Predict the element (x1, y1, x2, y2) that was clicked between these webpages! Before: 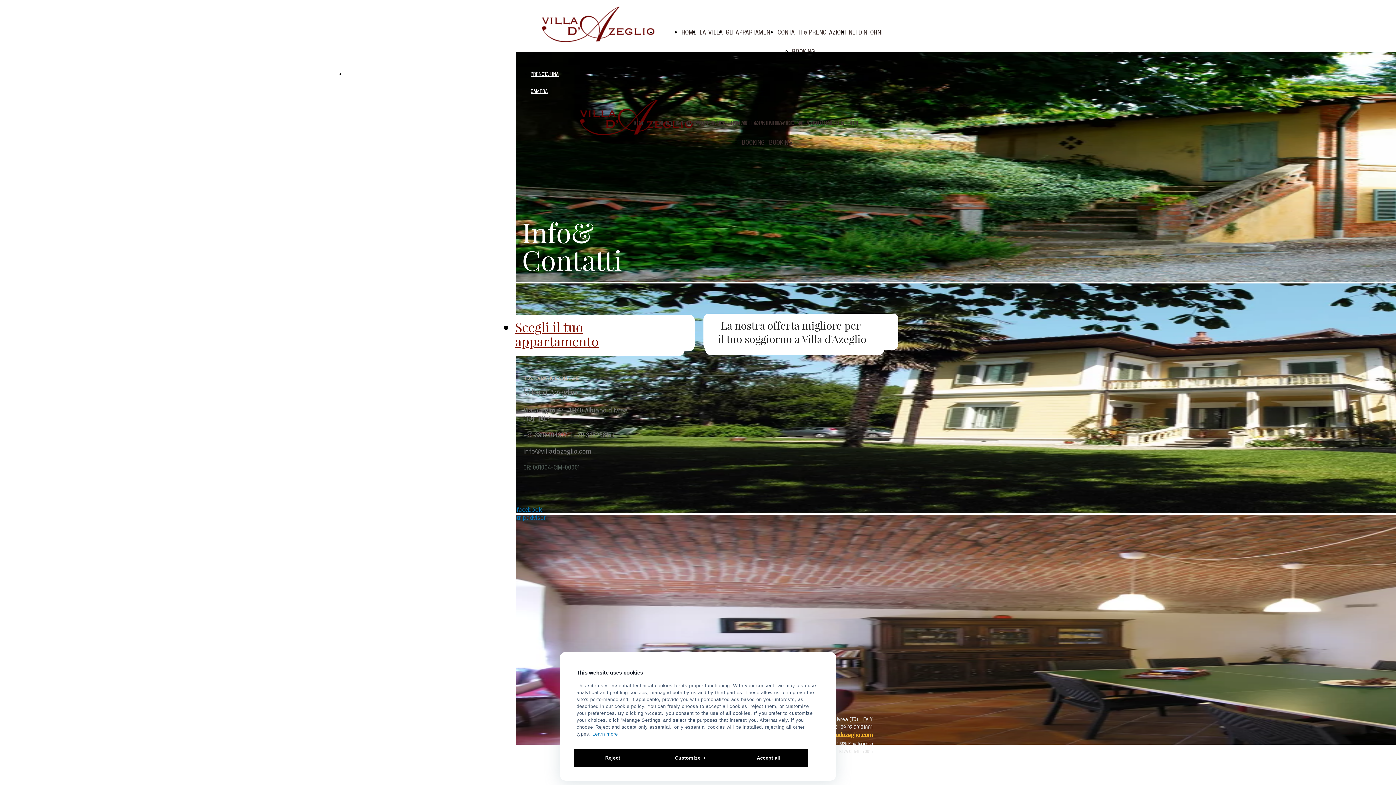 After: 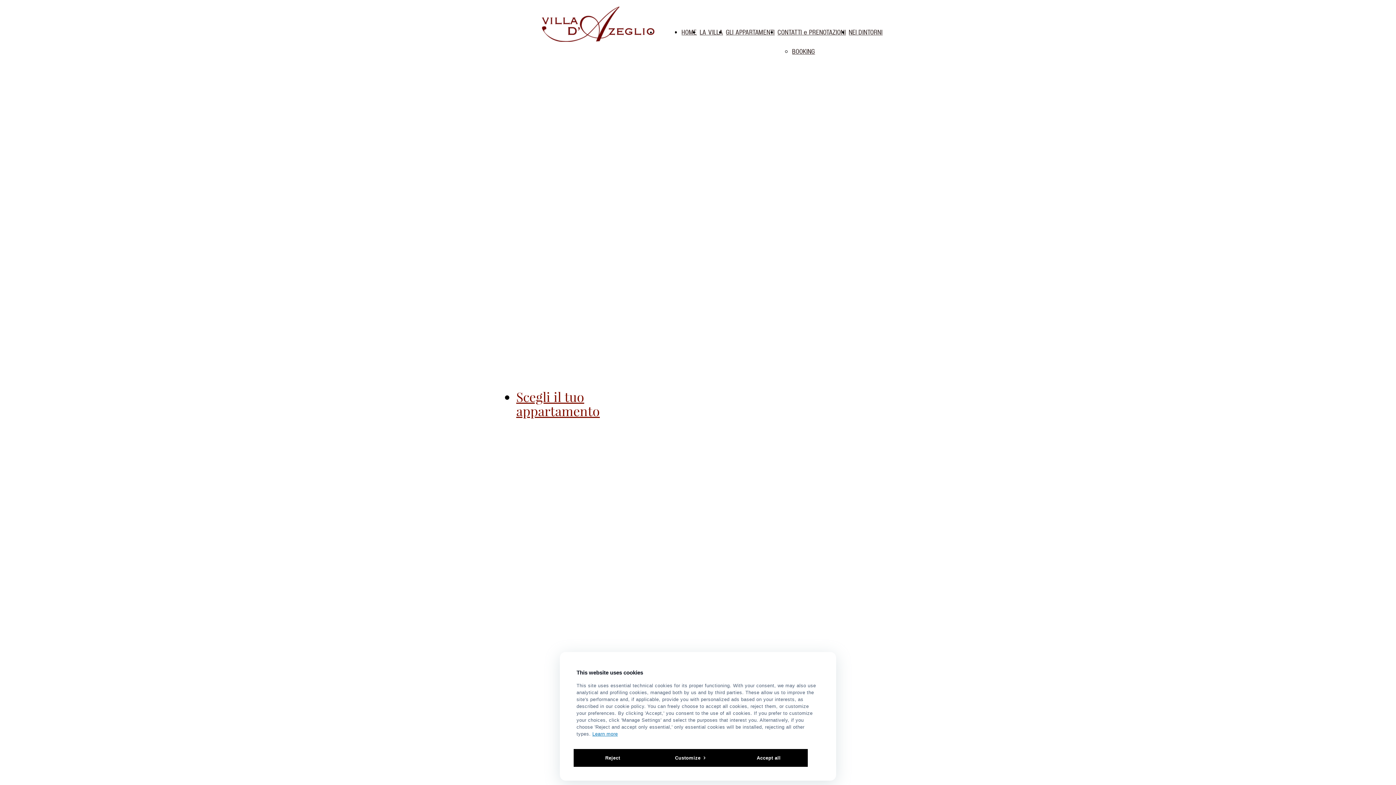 Action: bbox: (792, 47, 815, 55) label: BOOKING